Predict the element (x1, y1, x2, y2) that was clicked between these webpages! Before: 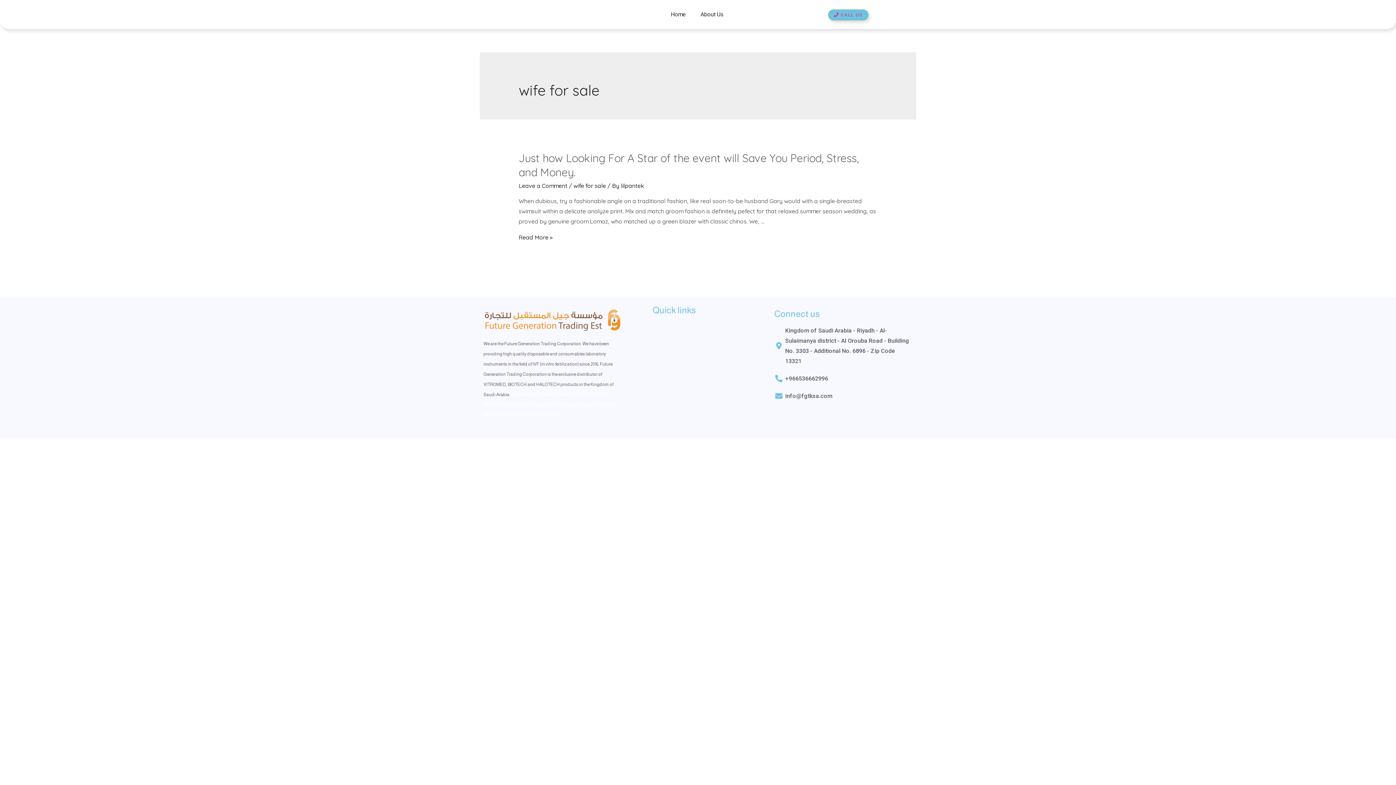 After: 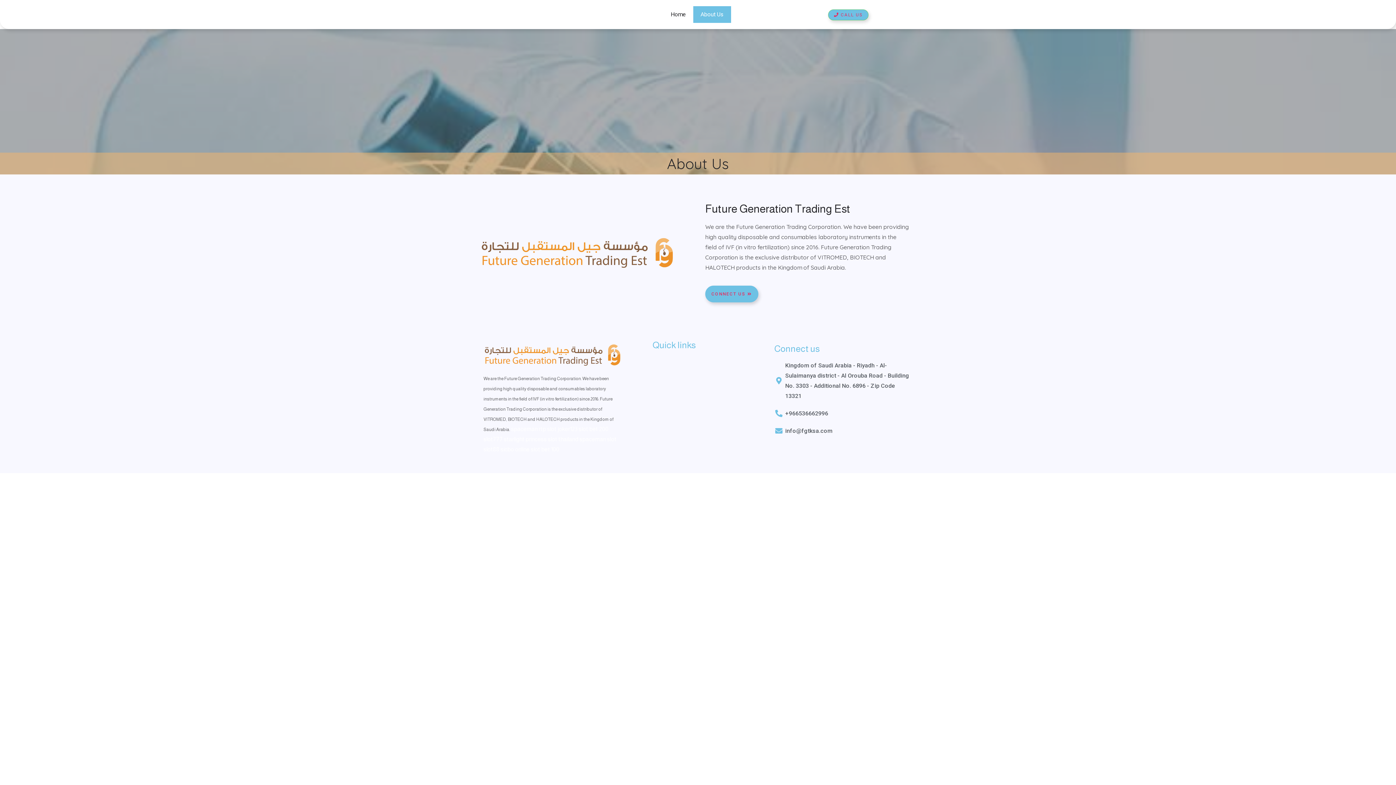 Action: label: About Us bbox: (693, 6, 731, 22)